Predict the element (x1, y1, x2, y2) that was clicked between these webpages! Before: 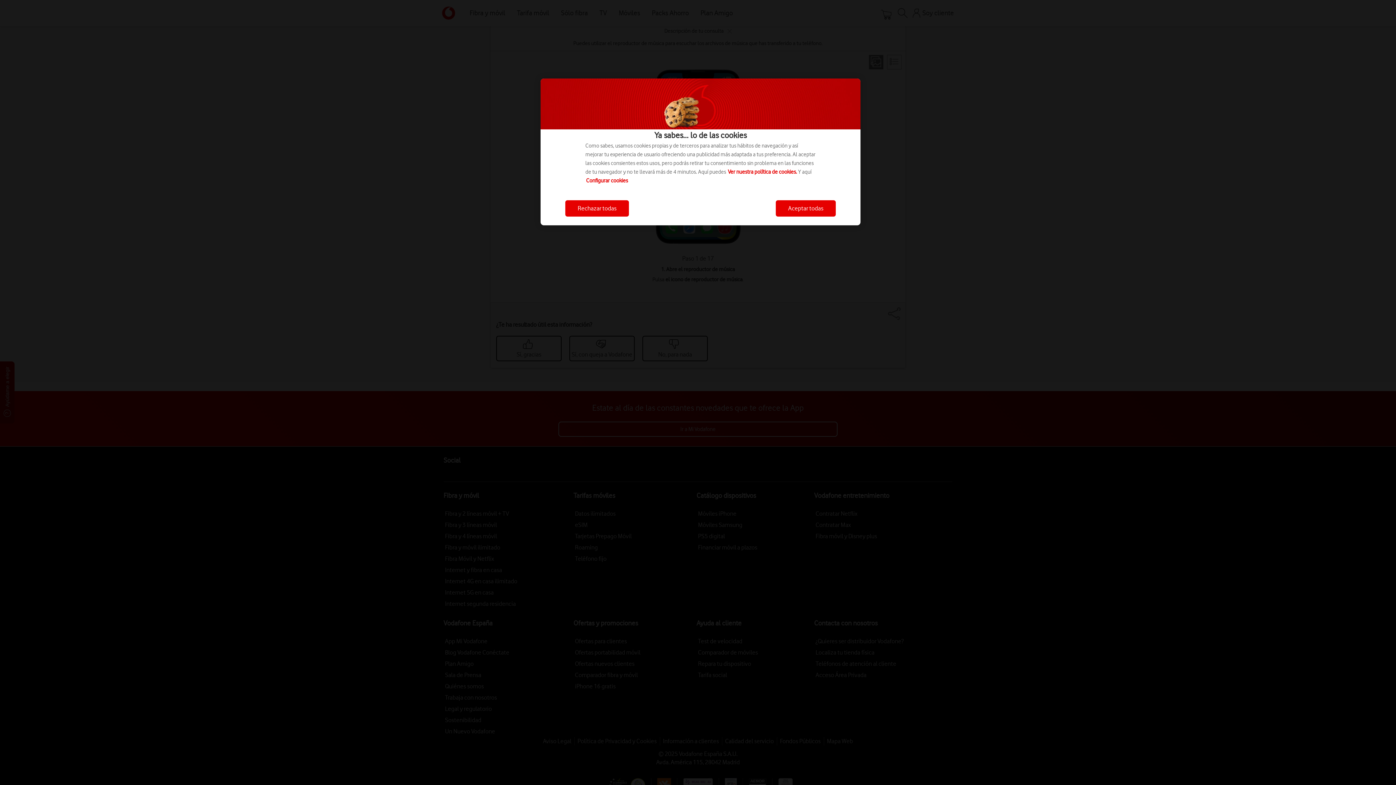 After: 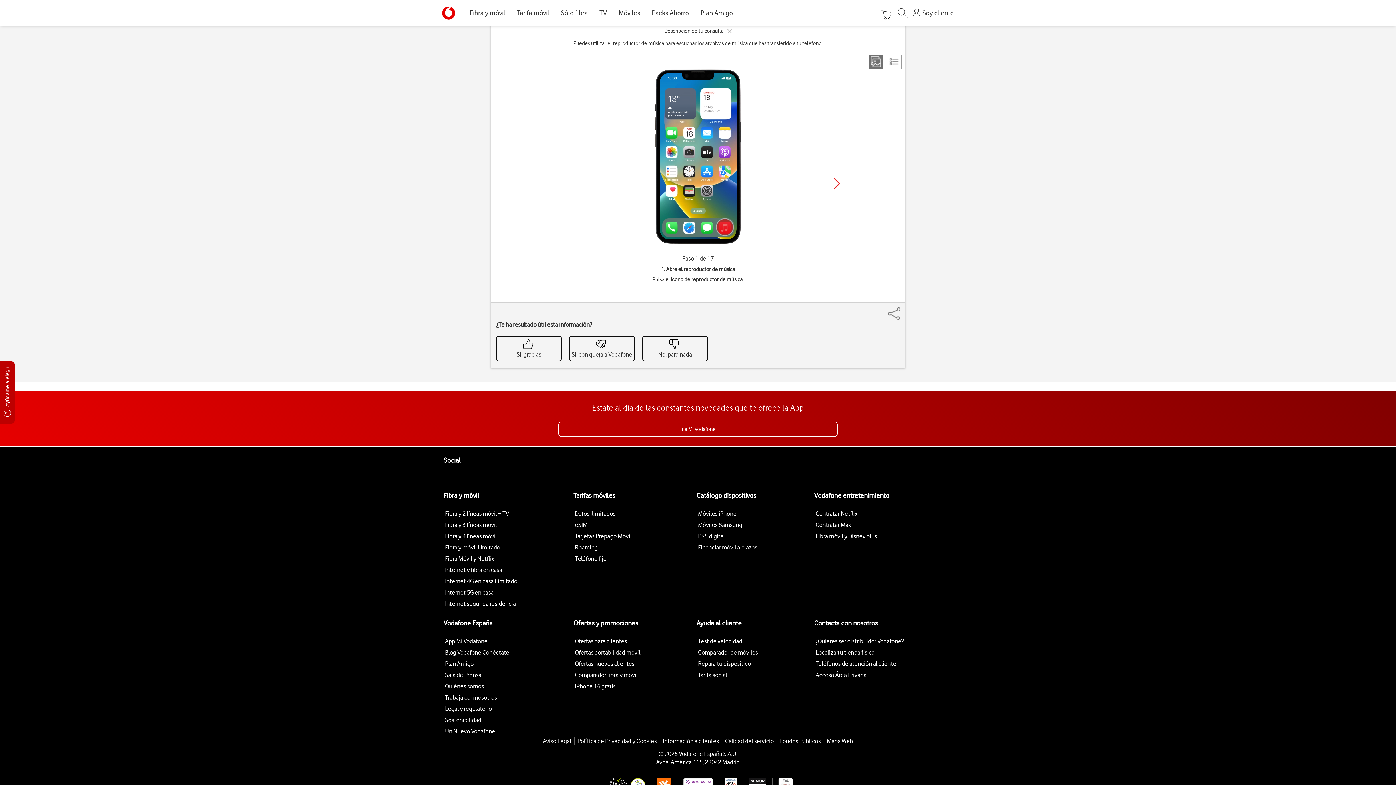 Action: label: Aceptar todas bbox: (776, 200, 836, 216)